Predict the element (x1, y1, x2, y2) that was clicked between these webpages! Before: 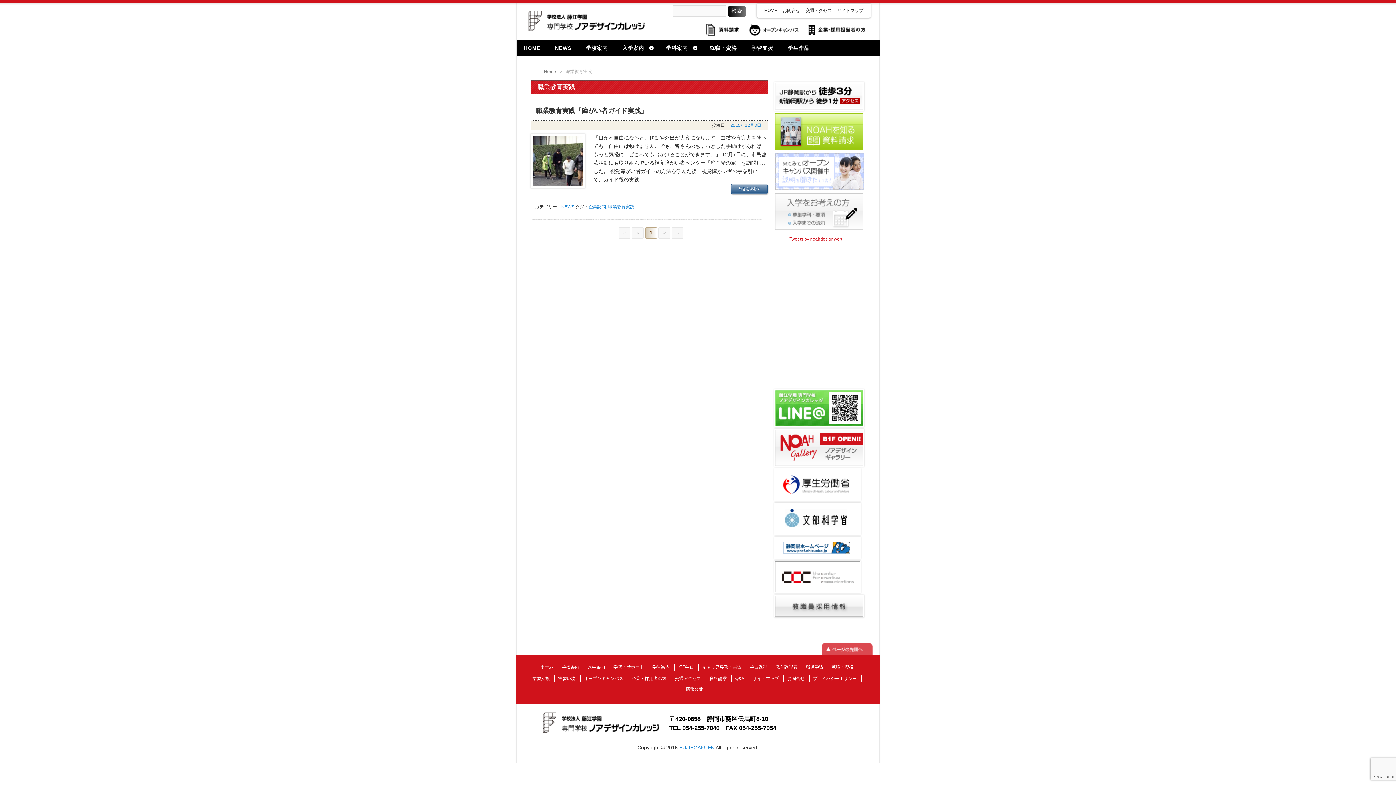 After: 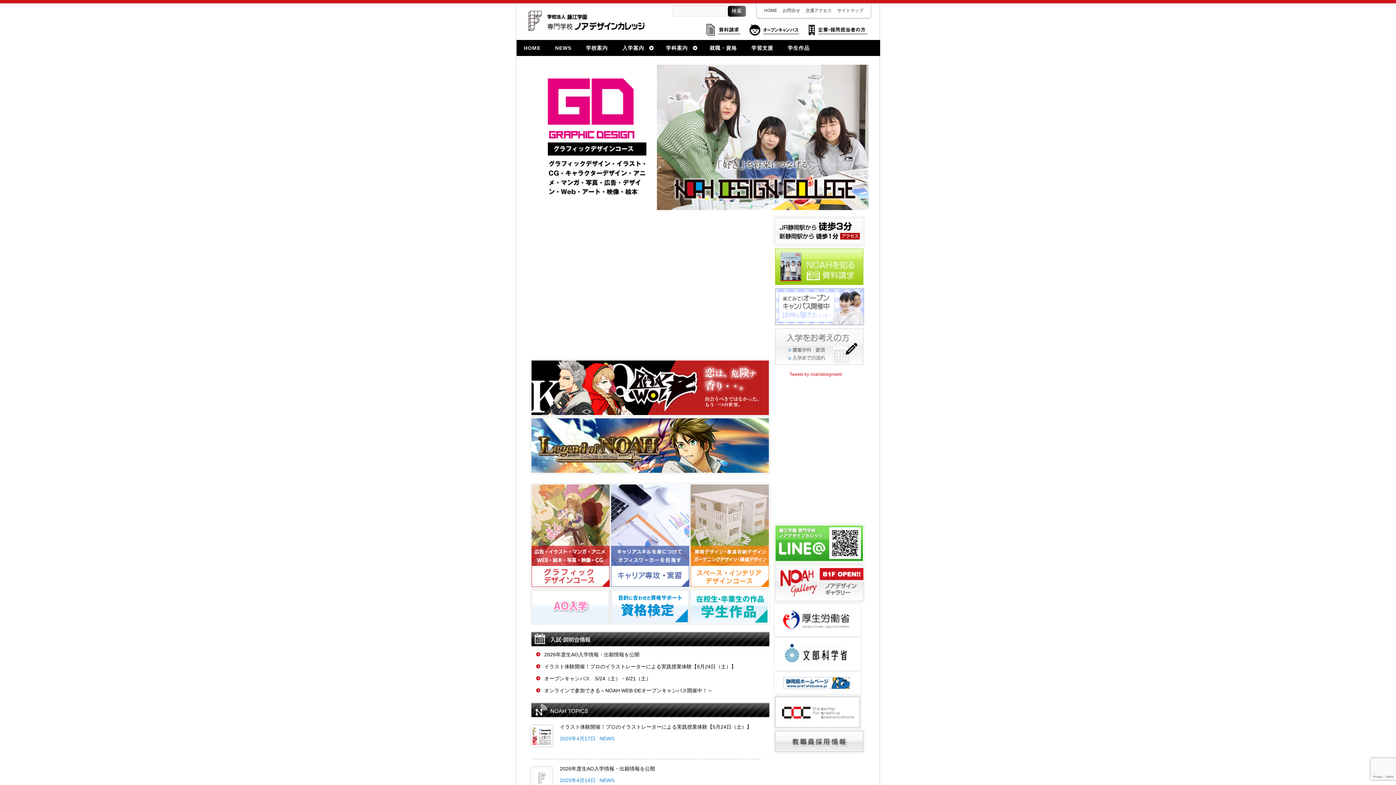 Action: bbox: (544, 69, 556, 74) label: Home